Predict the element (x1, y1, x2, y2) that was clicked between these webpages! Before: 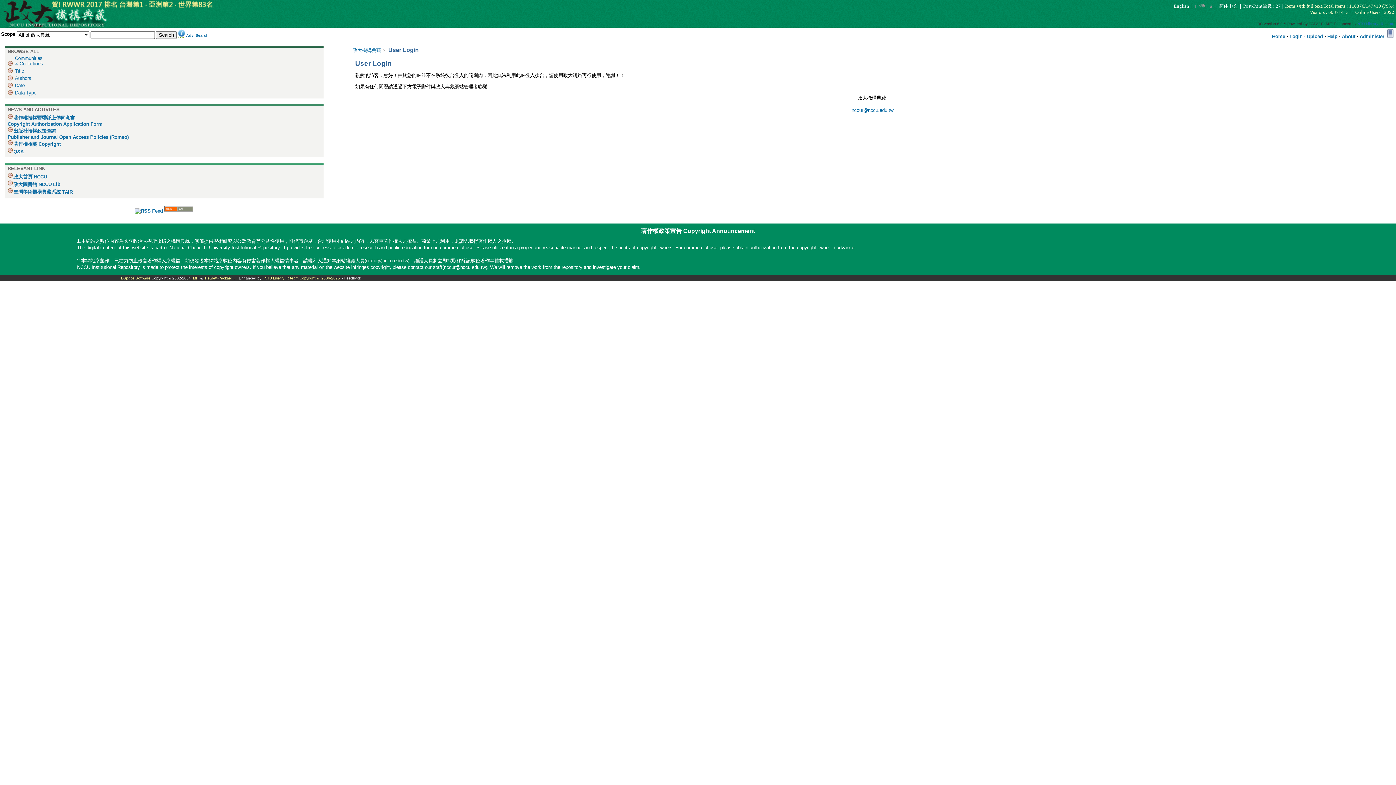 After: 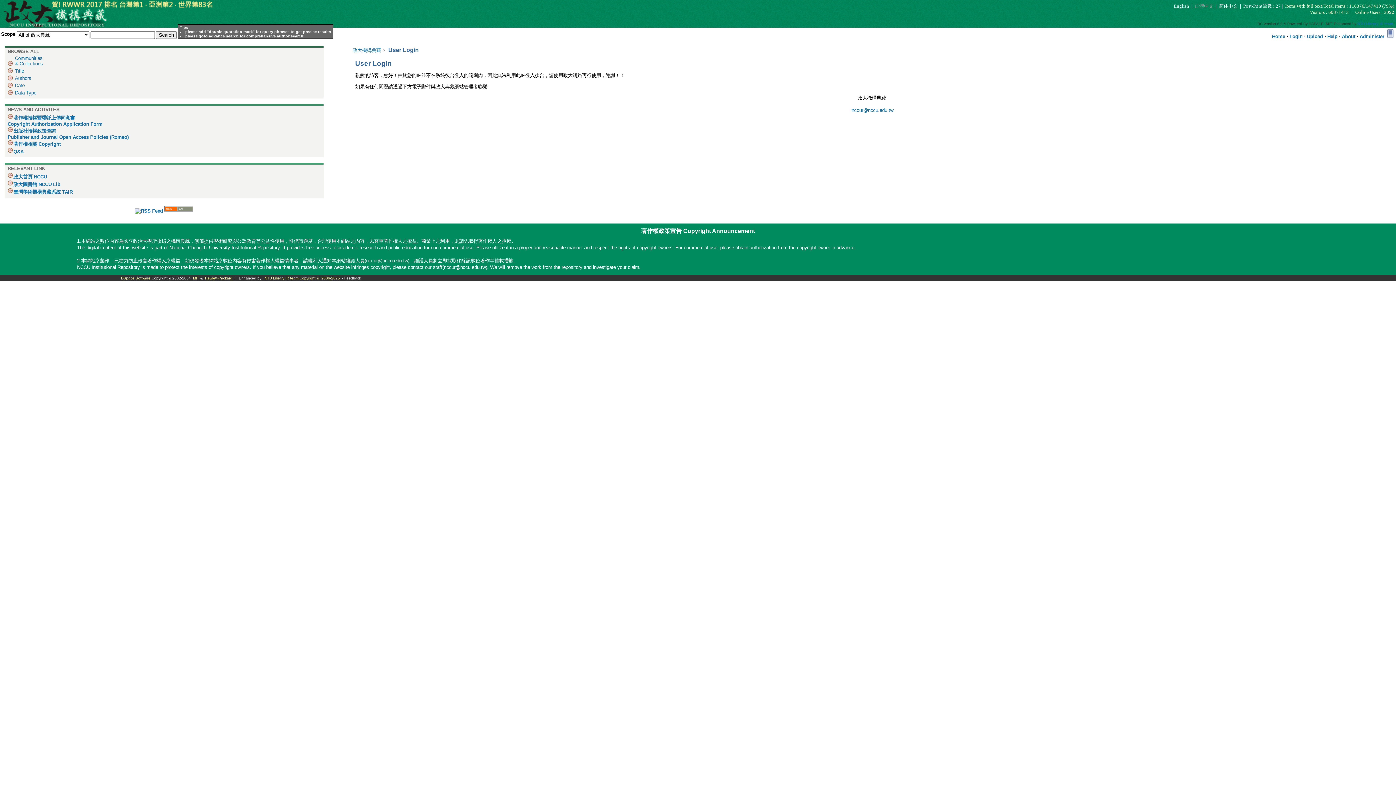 Action: bbox: (177, 33, 185, 37)